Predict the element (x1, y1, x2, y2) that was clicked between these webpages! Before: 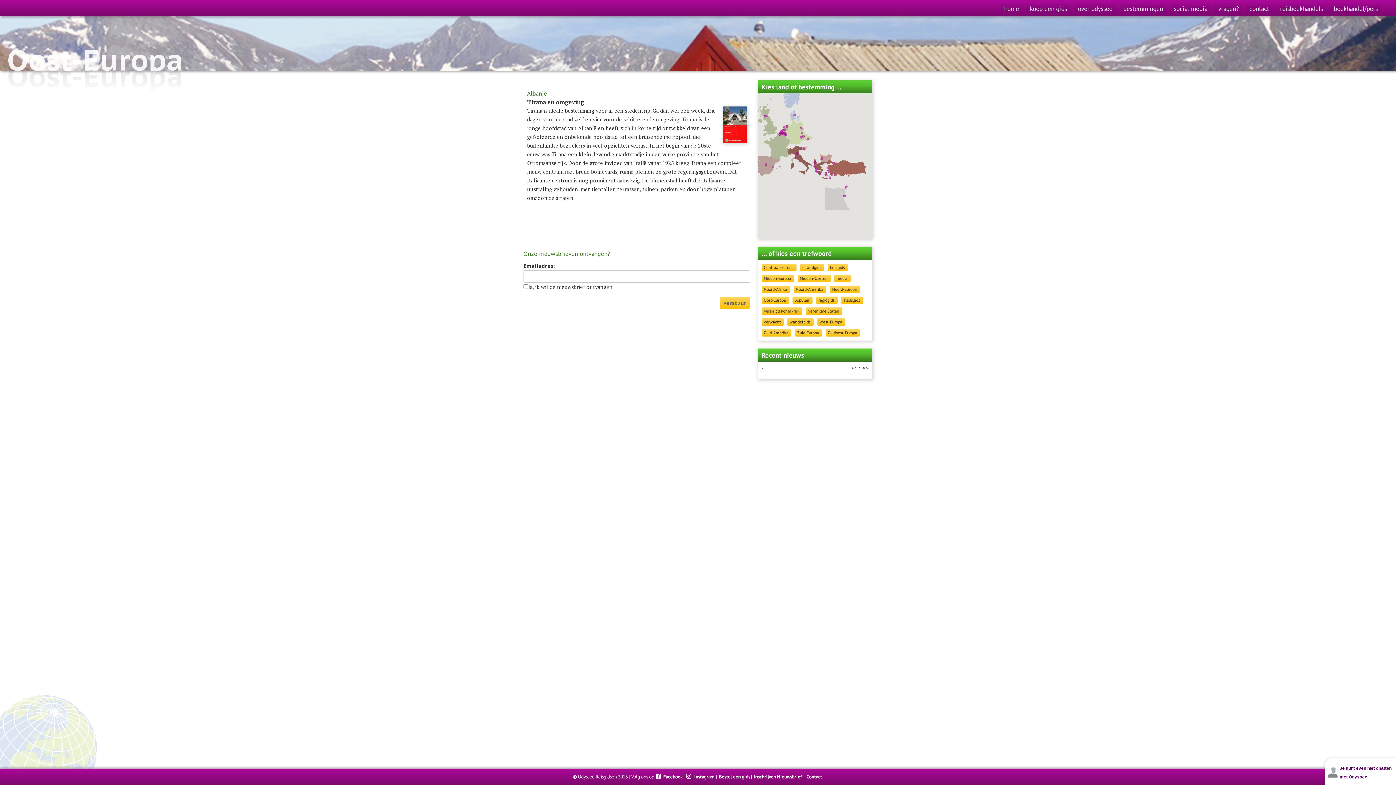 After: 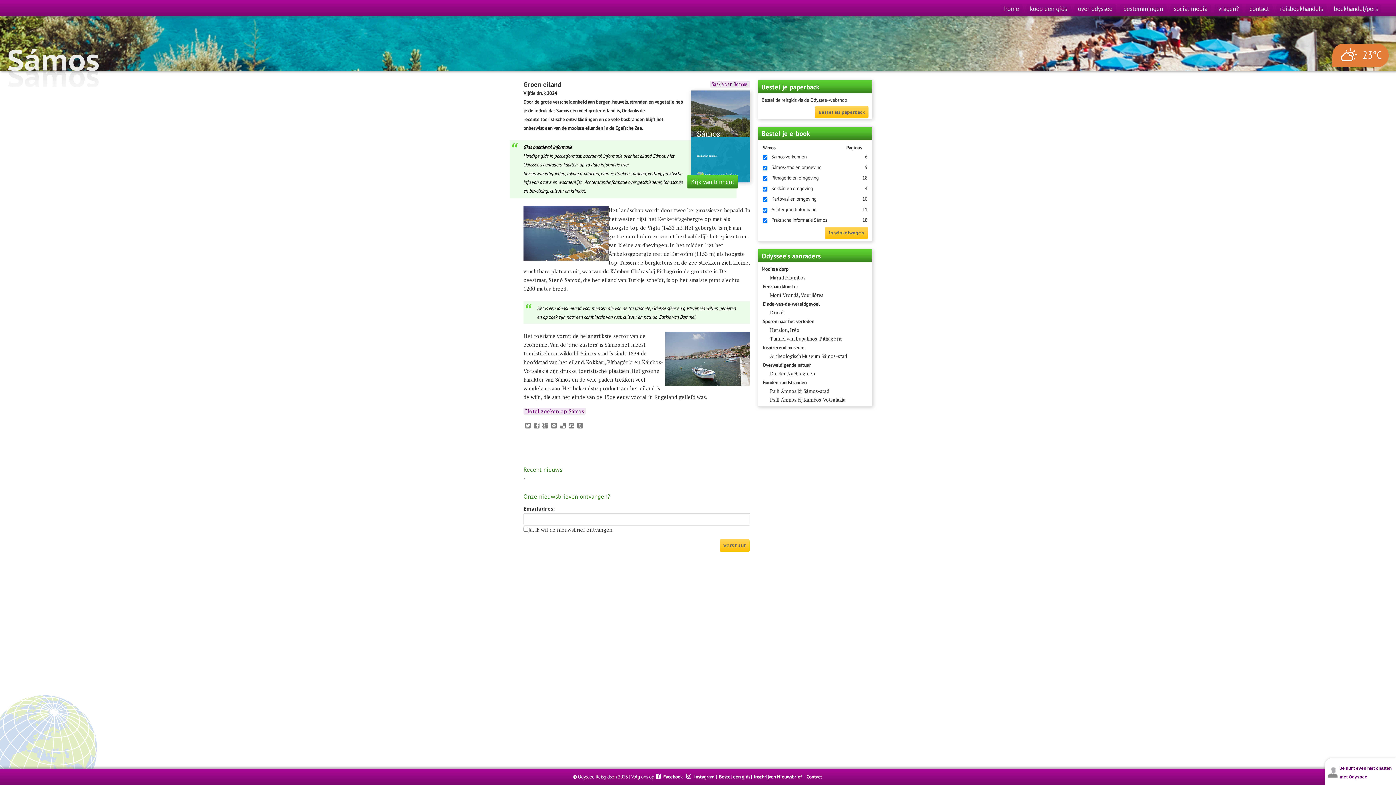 Action: label: Sámos bbox: (828, 170, 830, 173)